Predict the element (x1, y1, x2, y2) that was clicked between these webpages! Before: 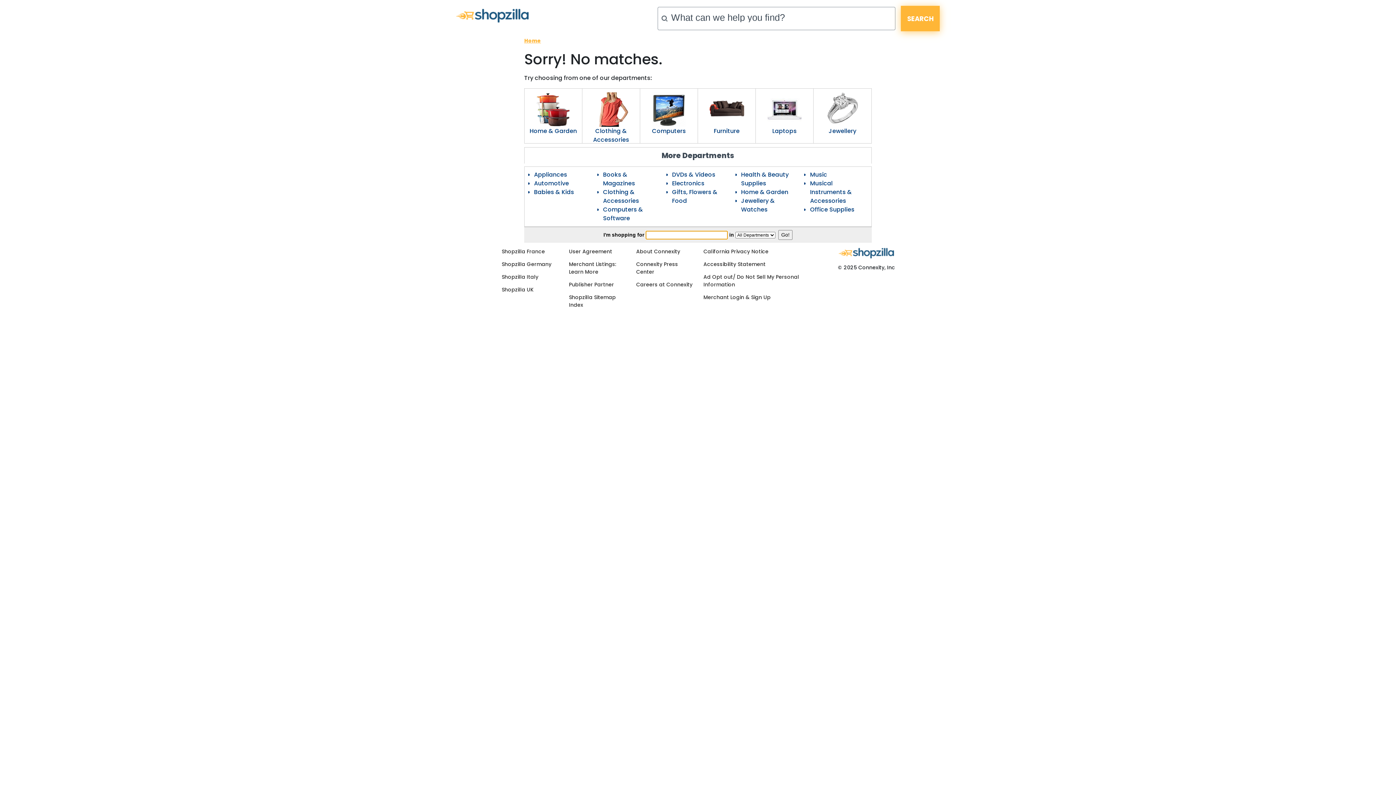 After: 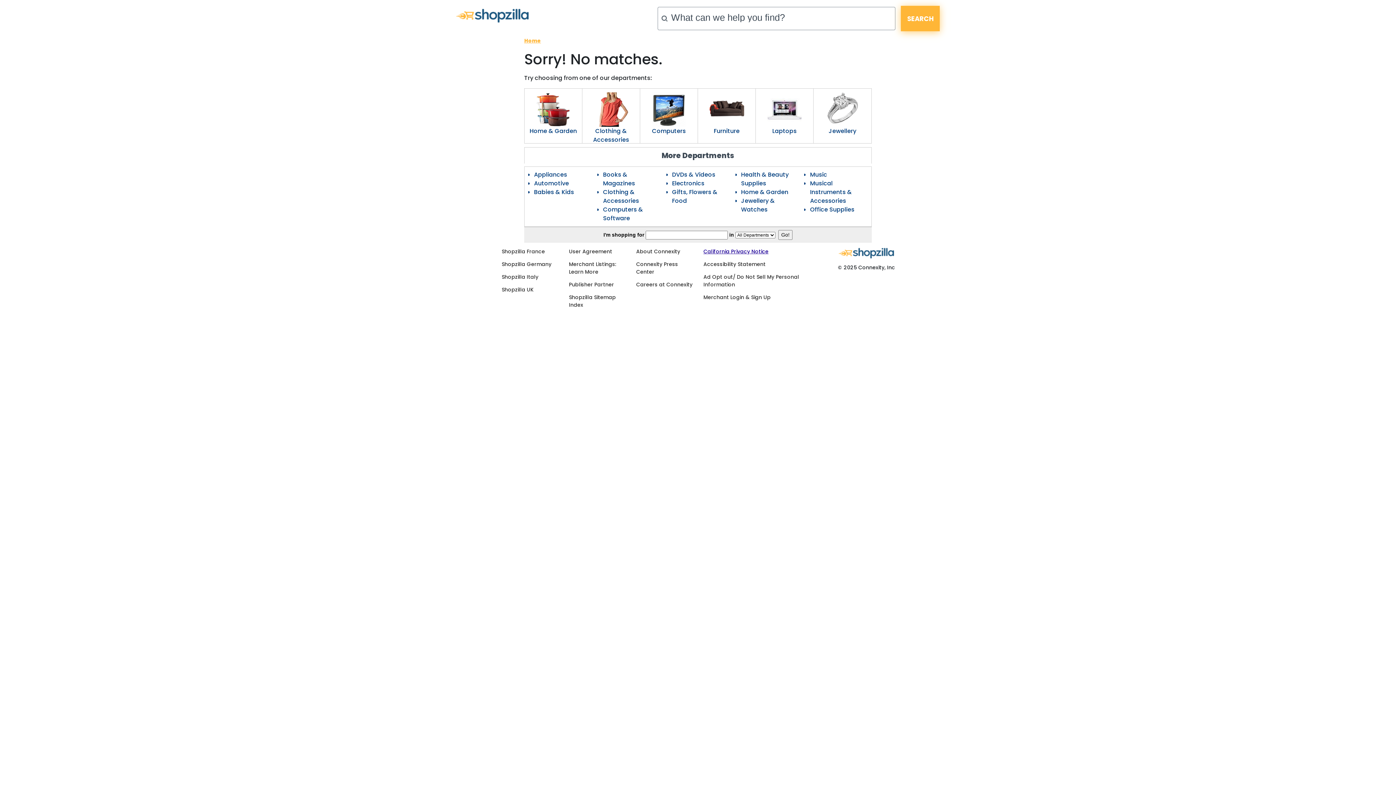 Action: label: California Privacy Notice bbox: (703, 248, 768, 255)